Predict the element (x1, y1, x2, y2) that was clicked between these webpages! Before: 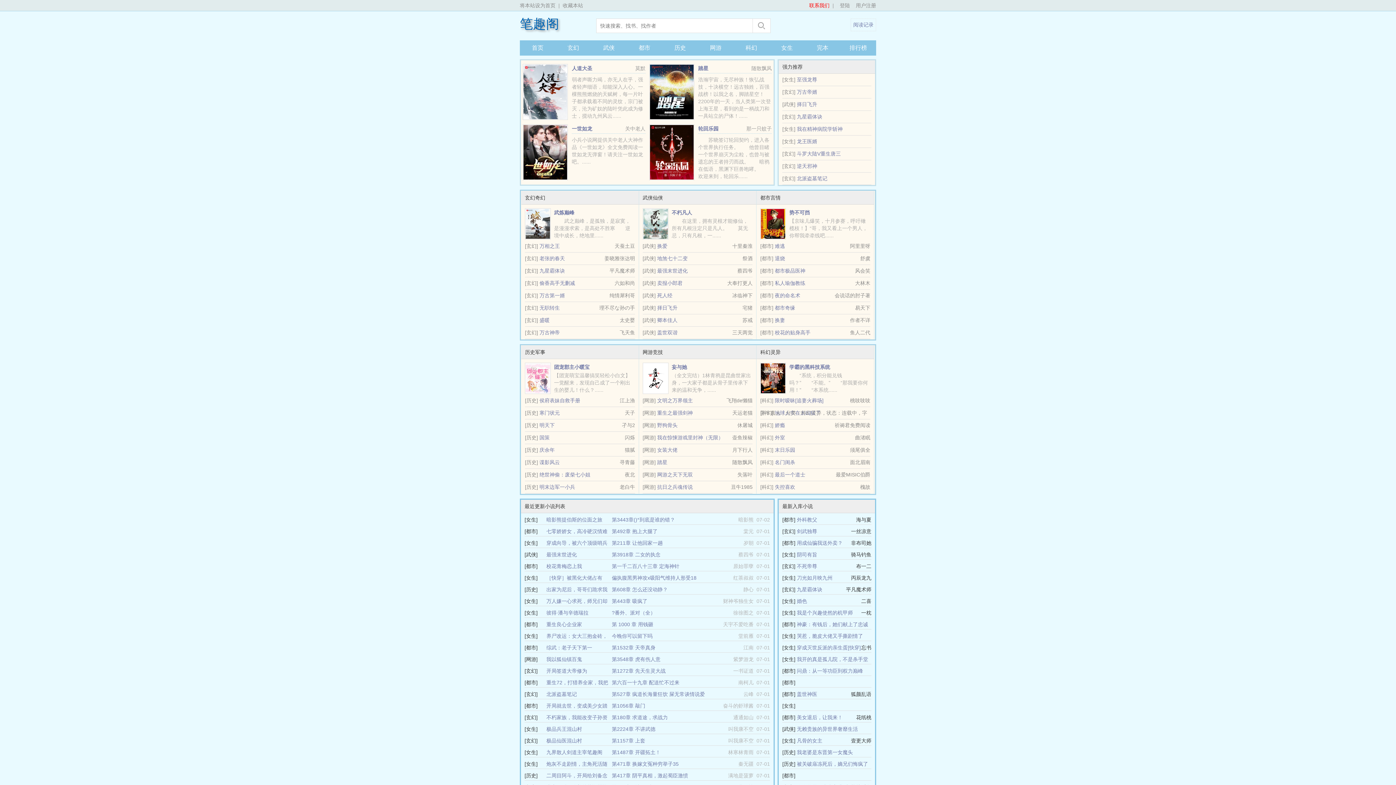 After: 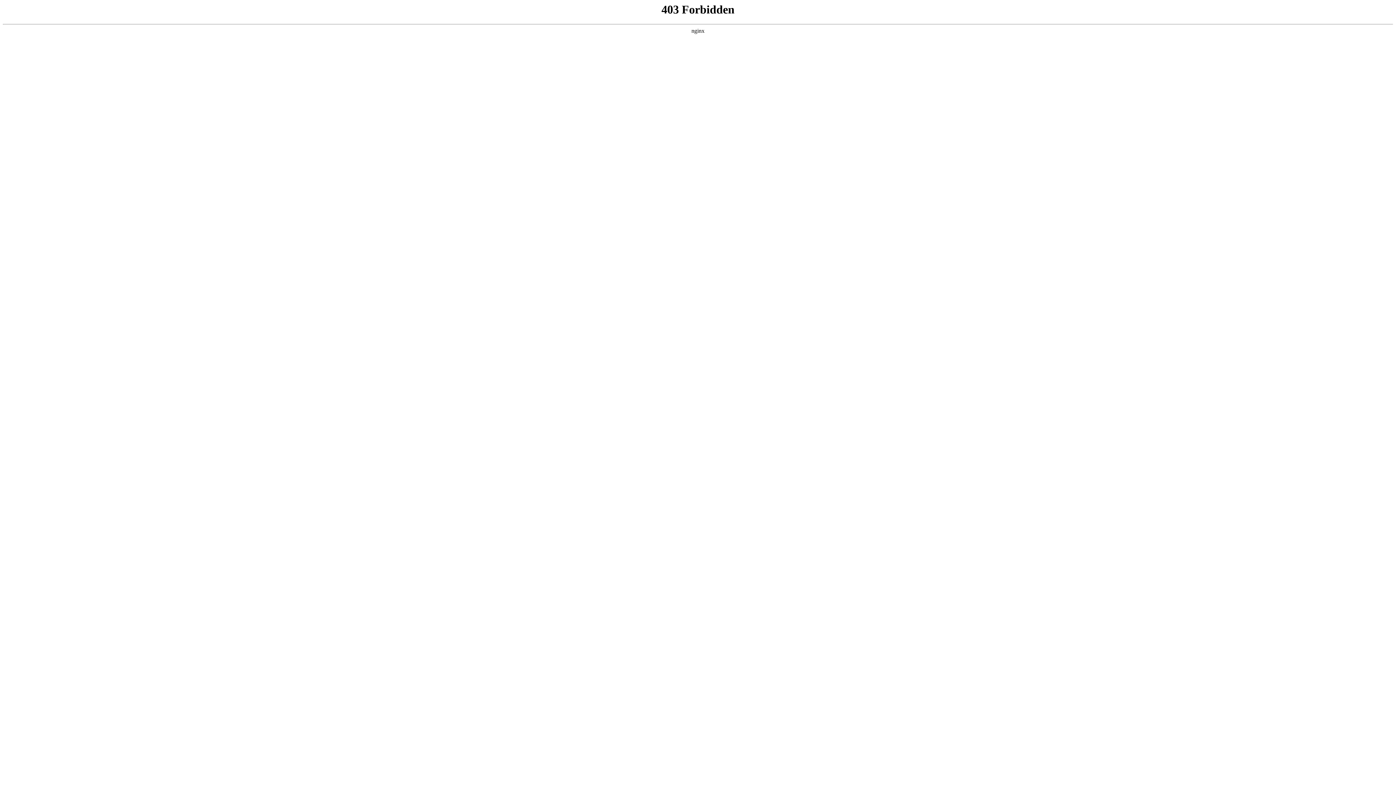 Action: label: 第527章 疯道长海量狂饮 屎无常谈情说爱 bbox: (612, 691, 705, 697)